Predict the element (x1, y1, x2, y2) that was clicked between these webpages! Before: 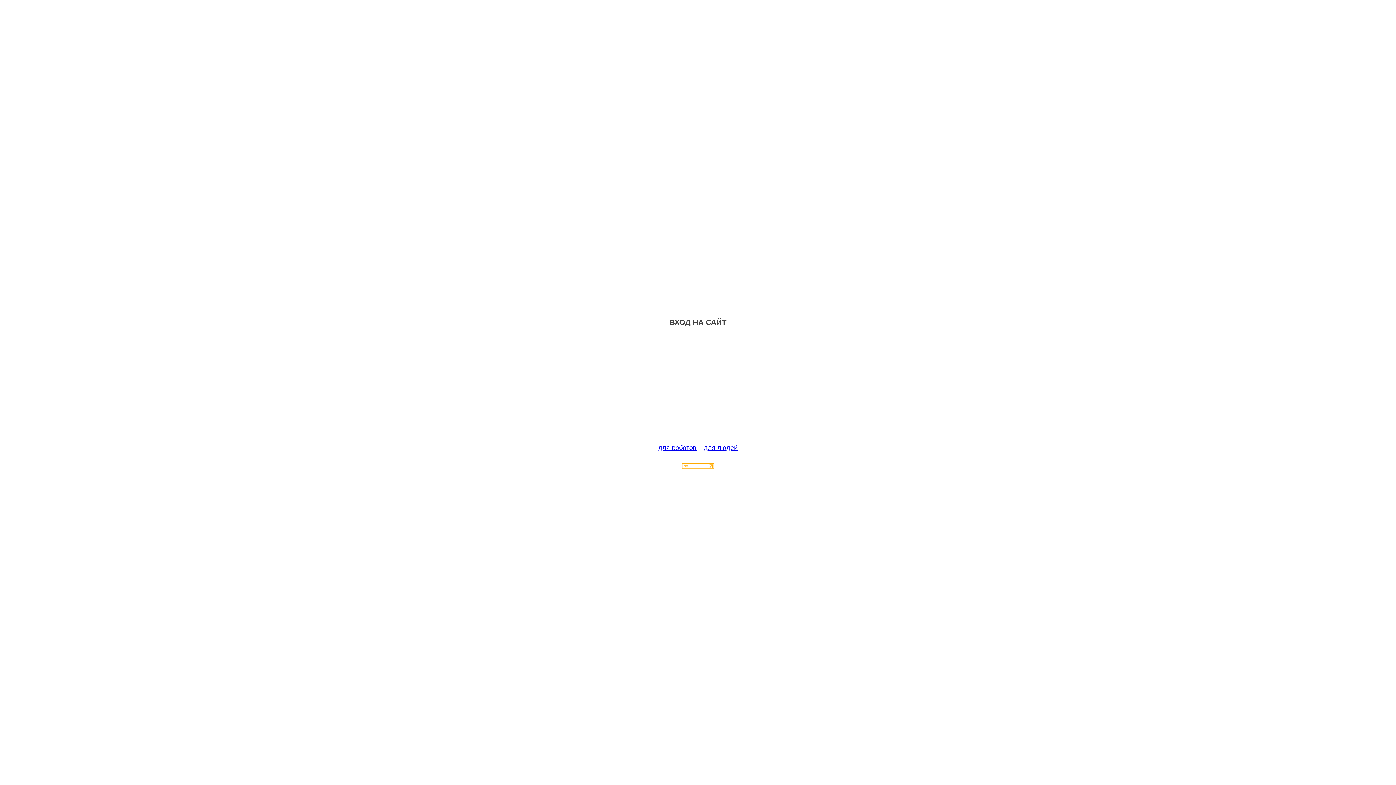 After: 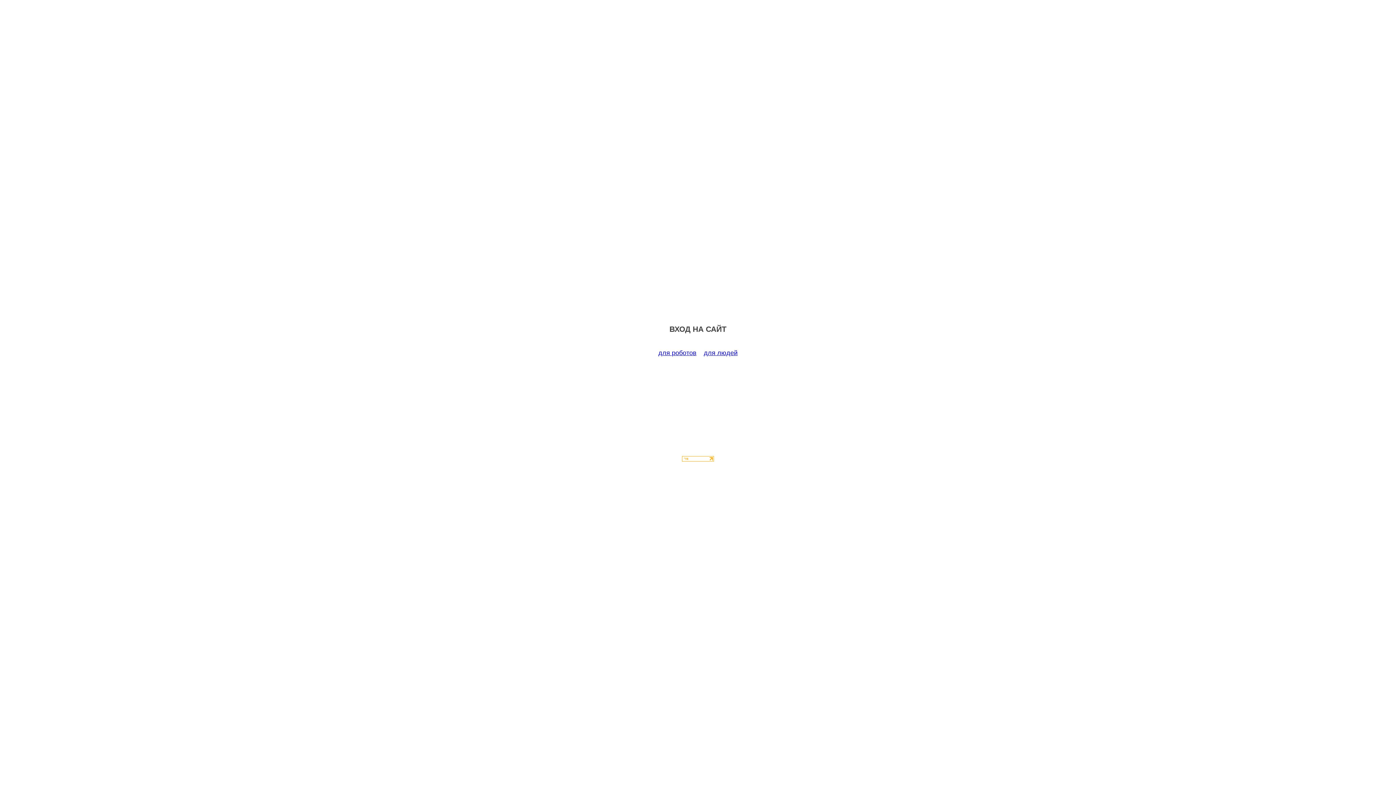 Action: label: для роботов bbox: (658, 444, 696, 451)